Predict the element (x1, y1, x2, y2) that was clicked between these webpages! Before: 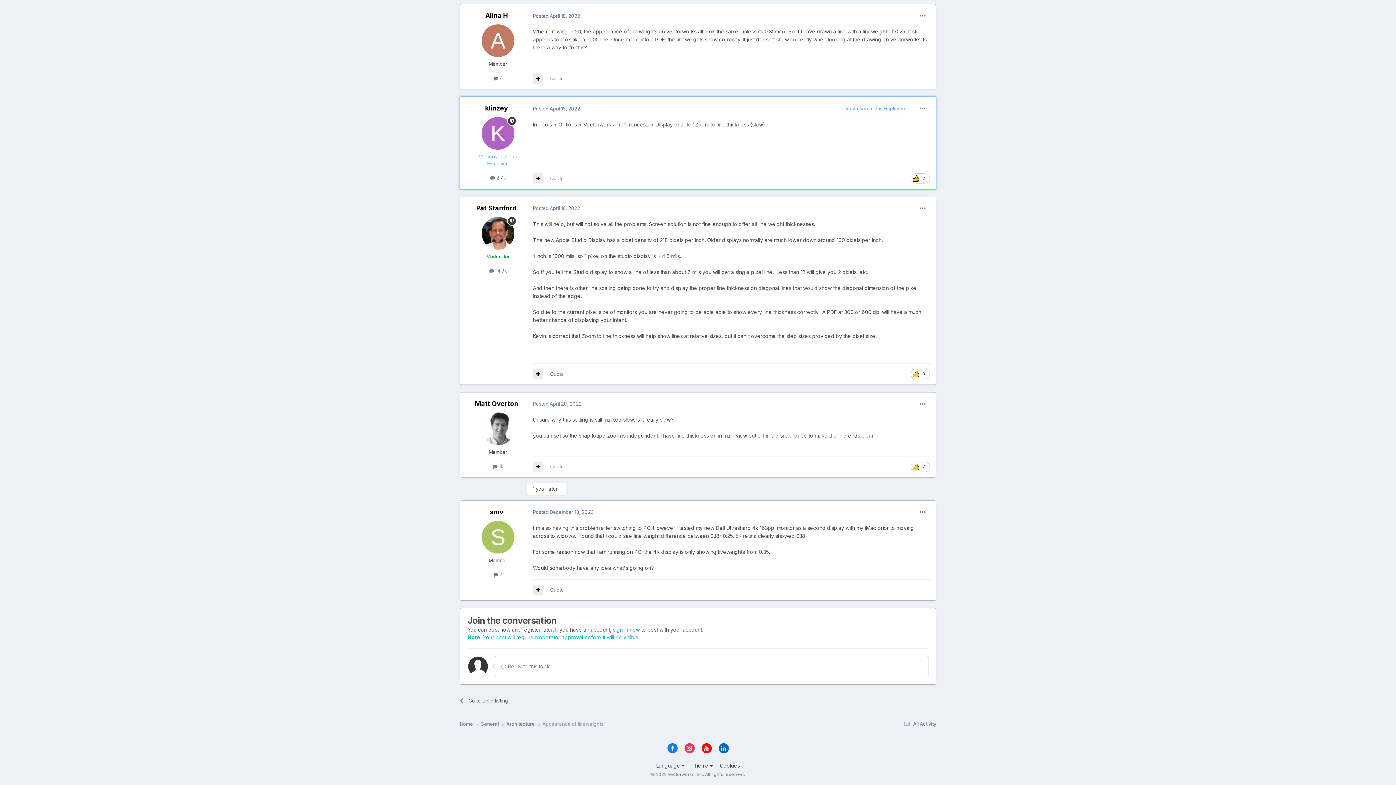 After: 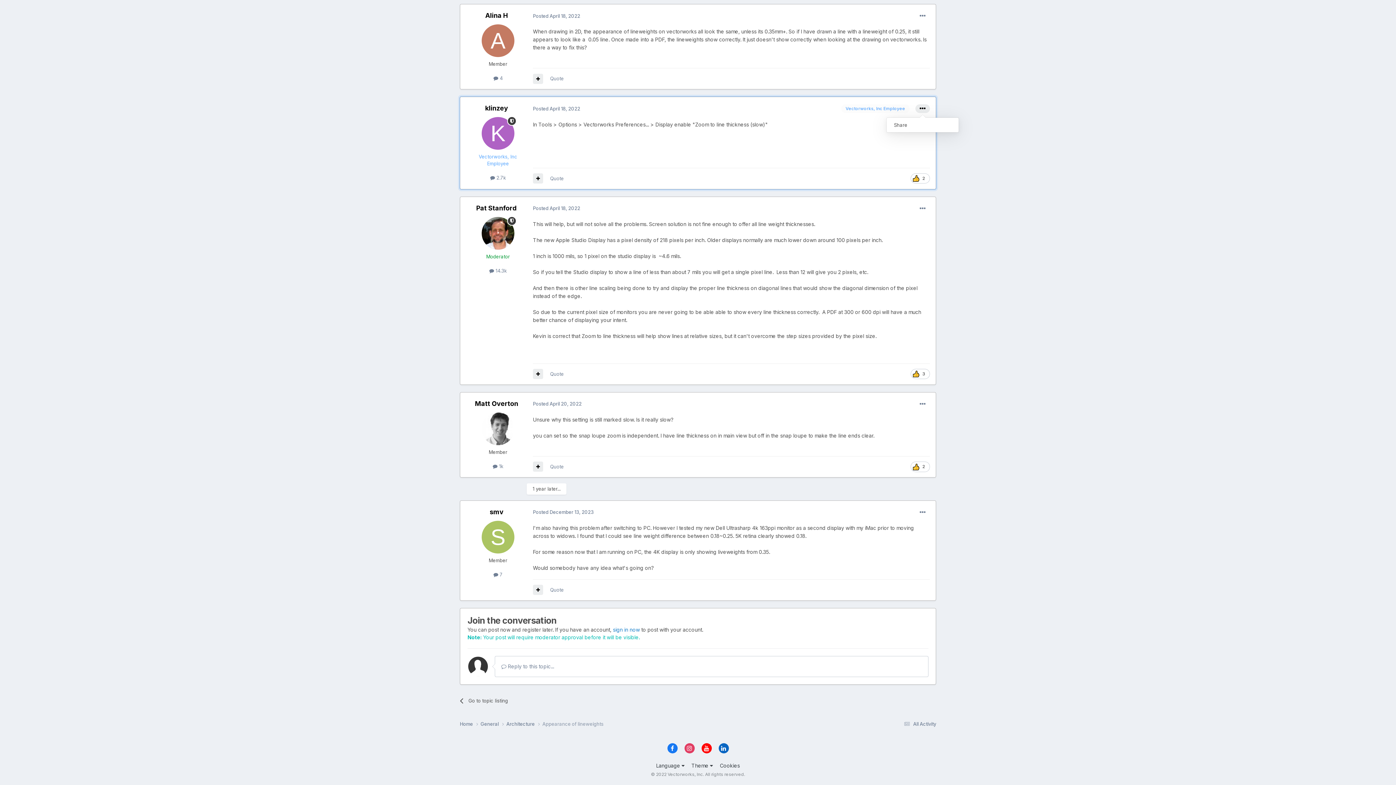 Action: bbox: (915, 104, 930, 113)